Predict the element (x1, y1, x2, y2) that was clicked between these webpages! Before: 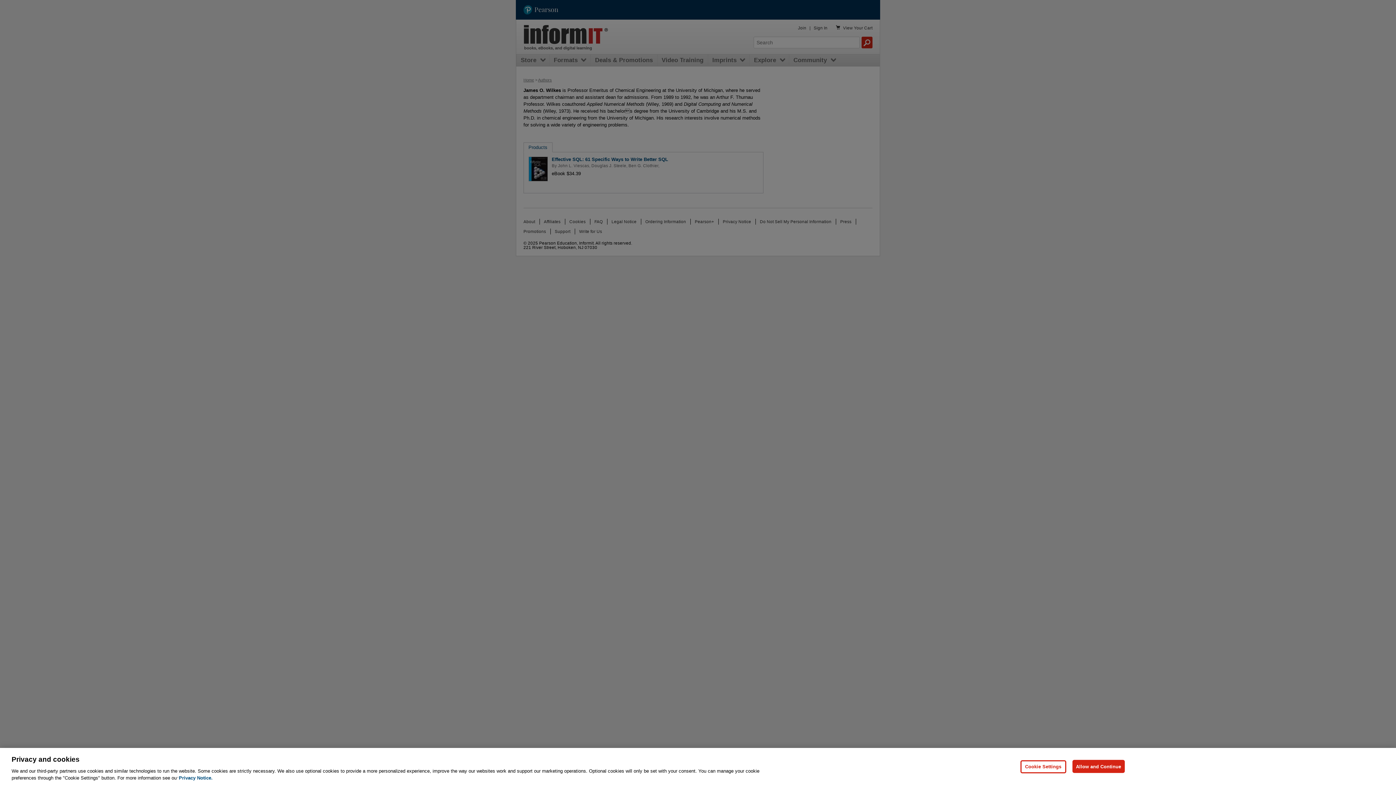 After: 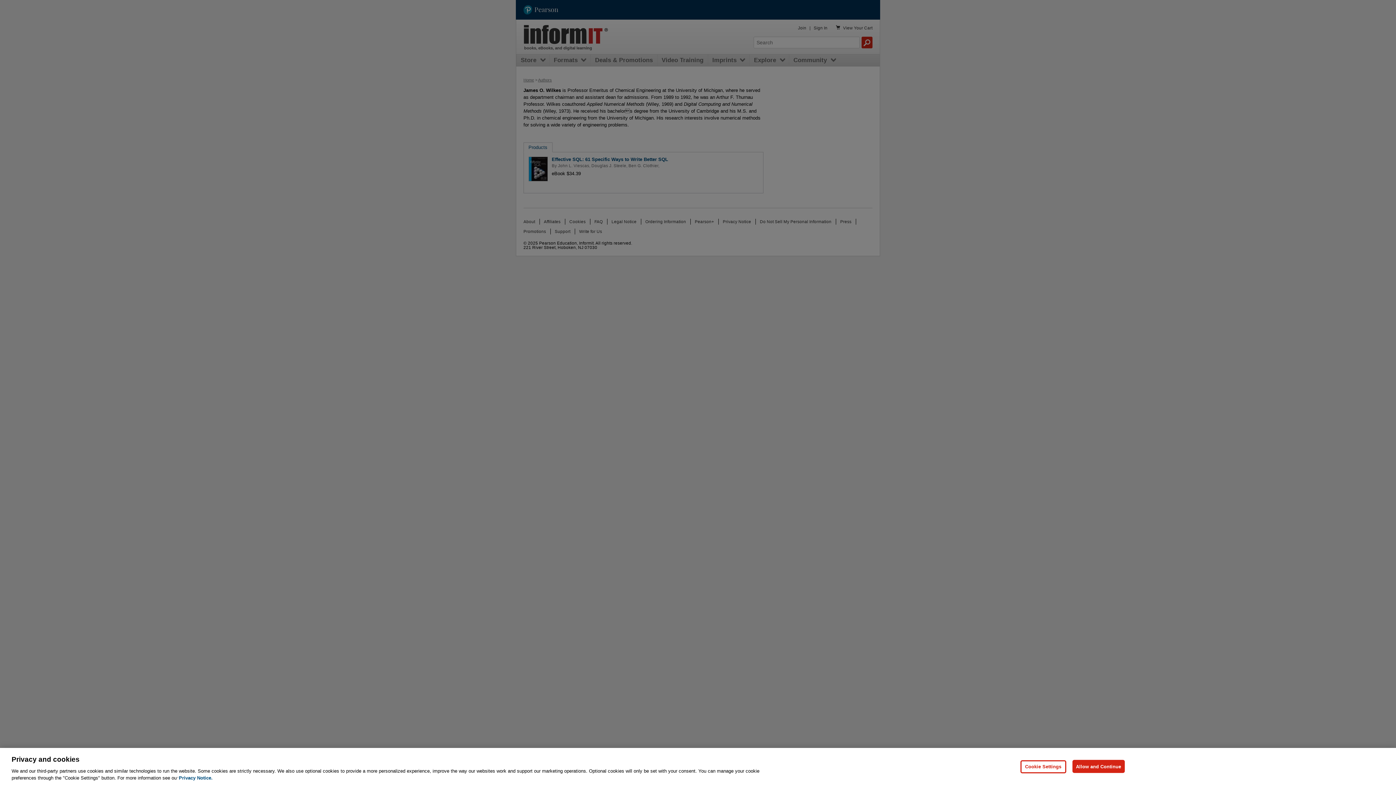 Action: bbox: (178, 775, 212, 781) label: Privacy Notice, opens in a new tab